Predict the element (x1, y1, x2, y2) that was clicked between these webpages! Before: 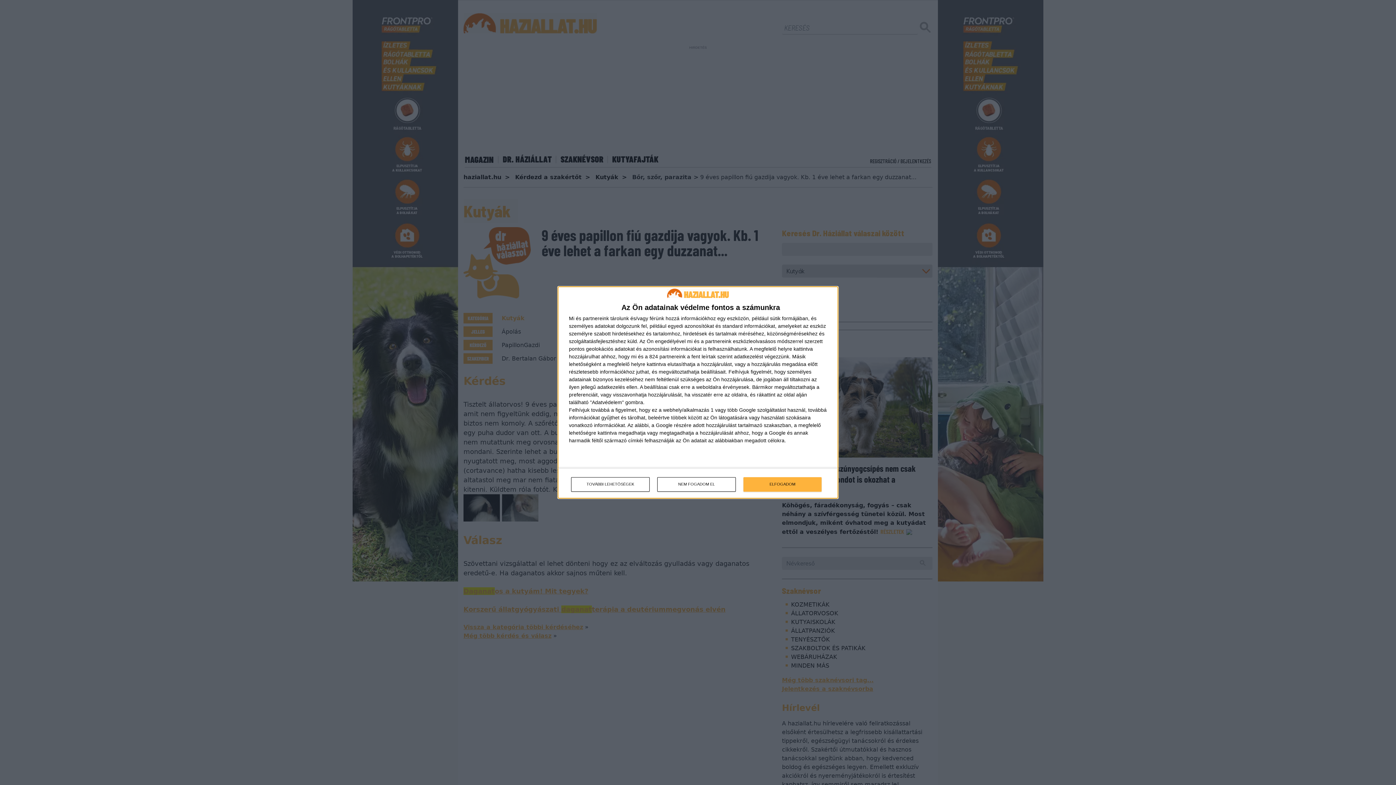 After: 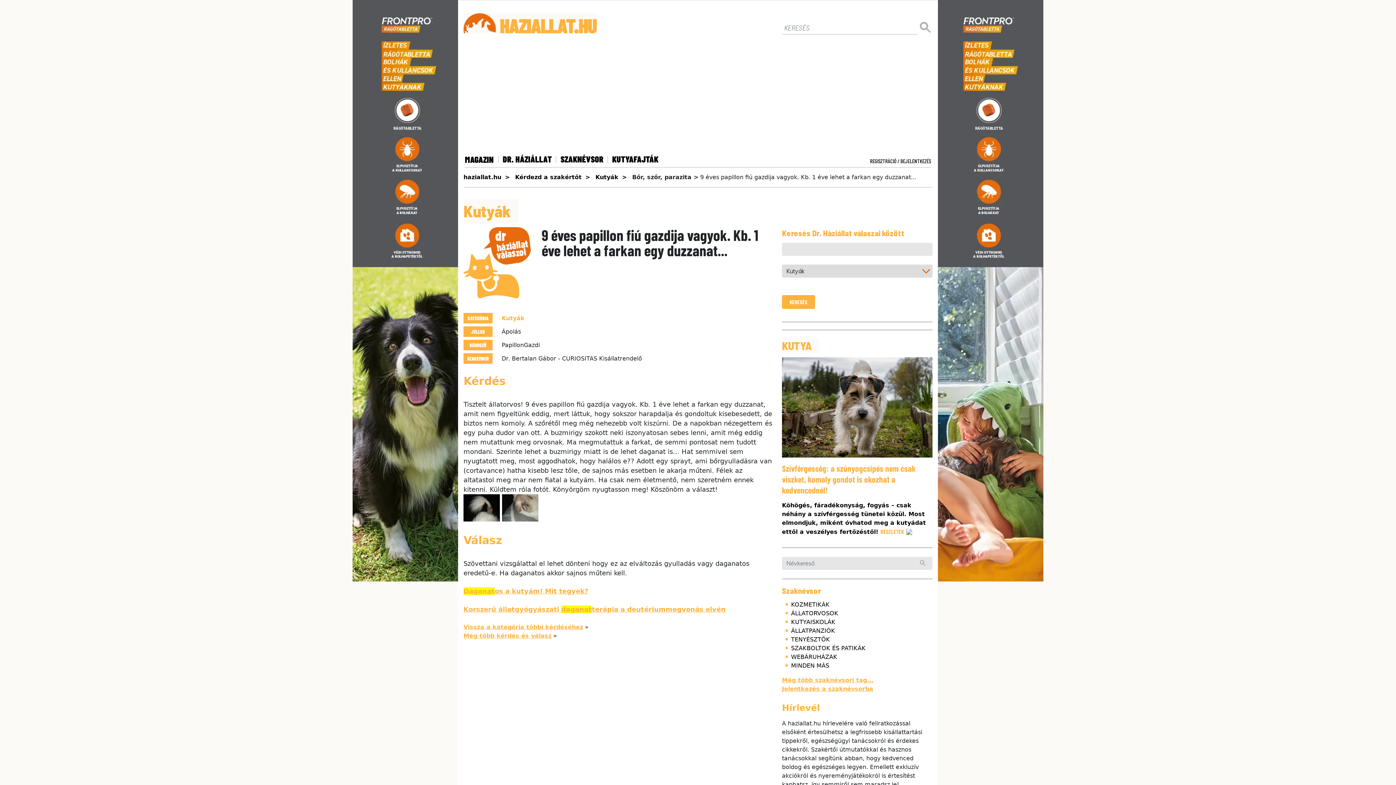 Action: label: ELFOGADOM bbox: (743, 477, 821, 491)